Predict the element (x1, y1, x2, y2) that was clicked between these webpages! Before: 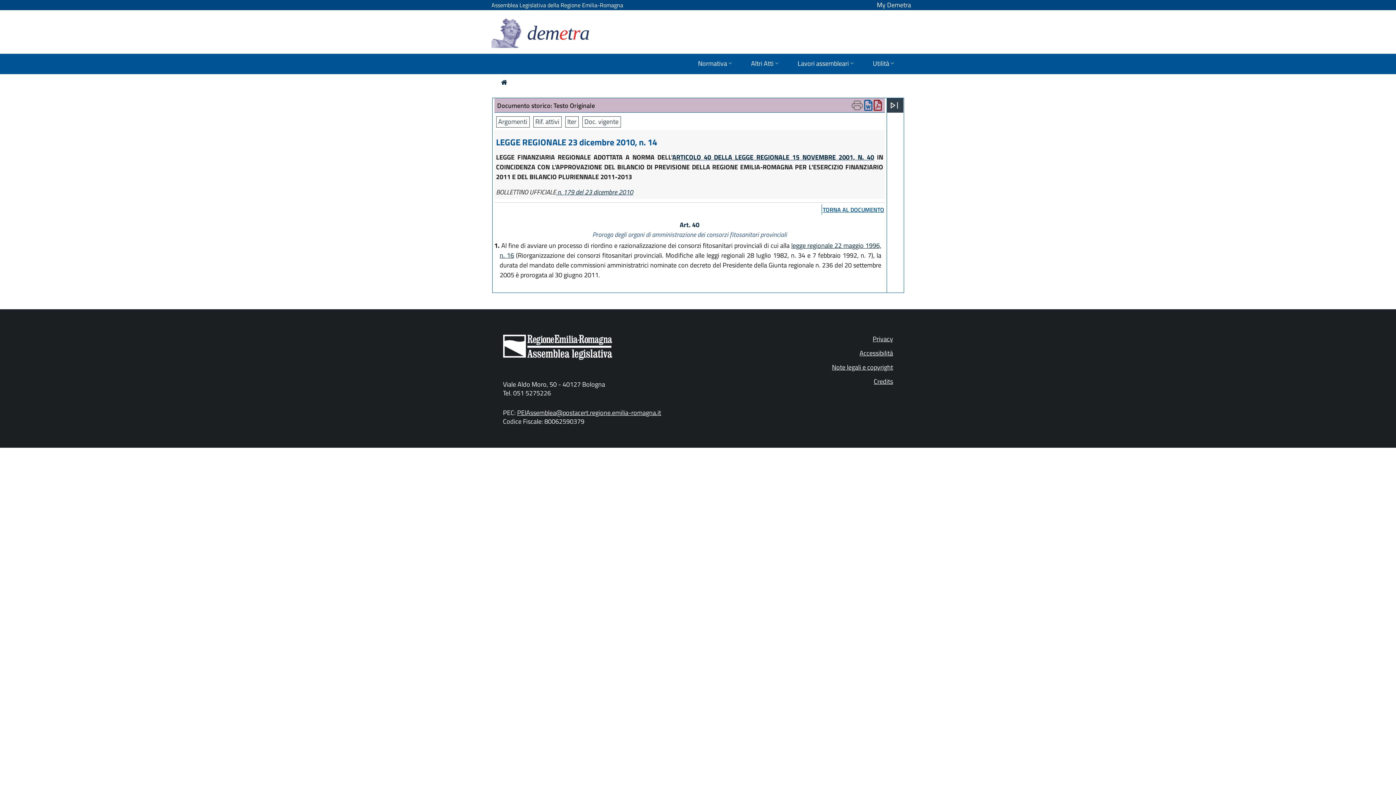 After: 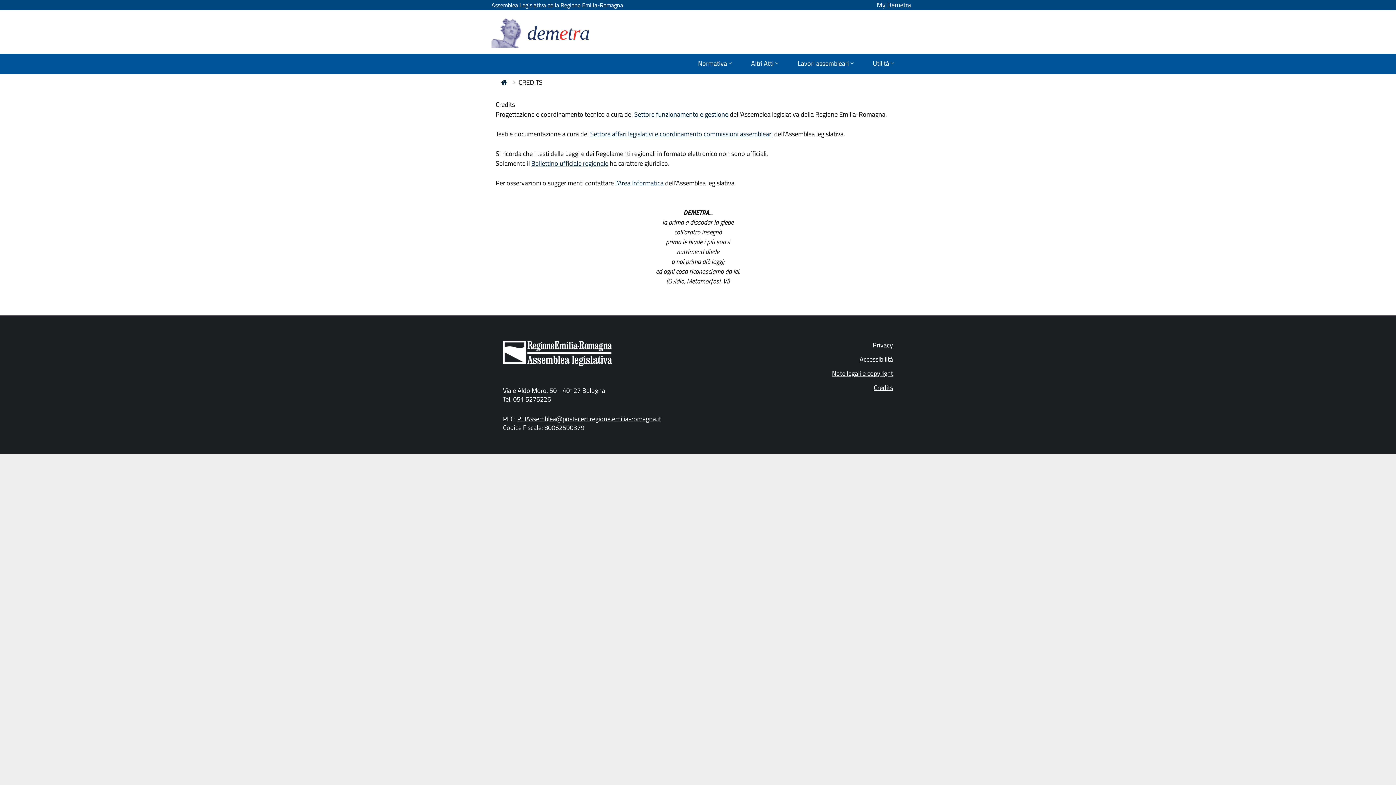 Action: label: Credits bbox: (874, 376, 893, 386)